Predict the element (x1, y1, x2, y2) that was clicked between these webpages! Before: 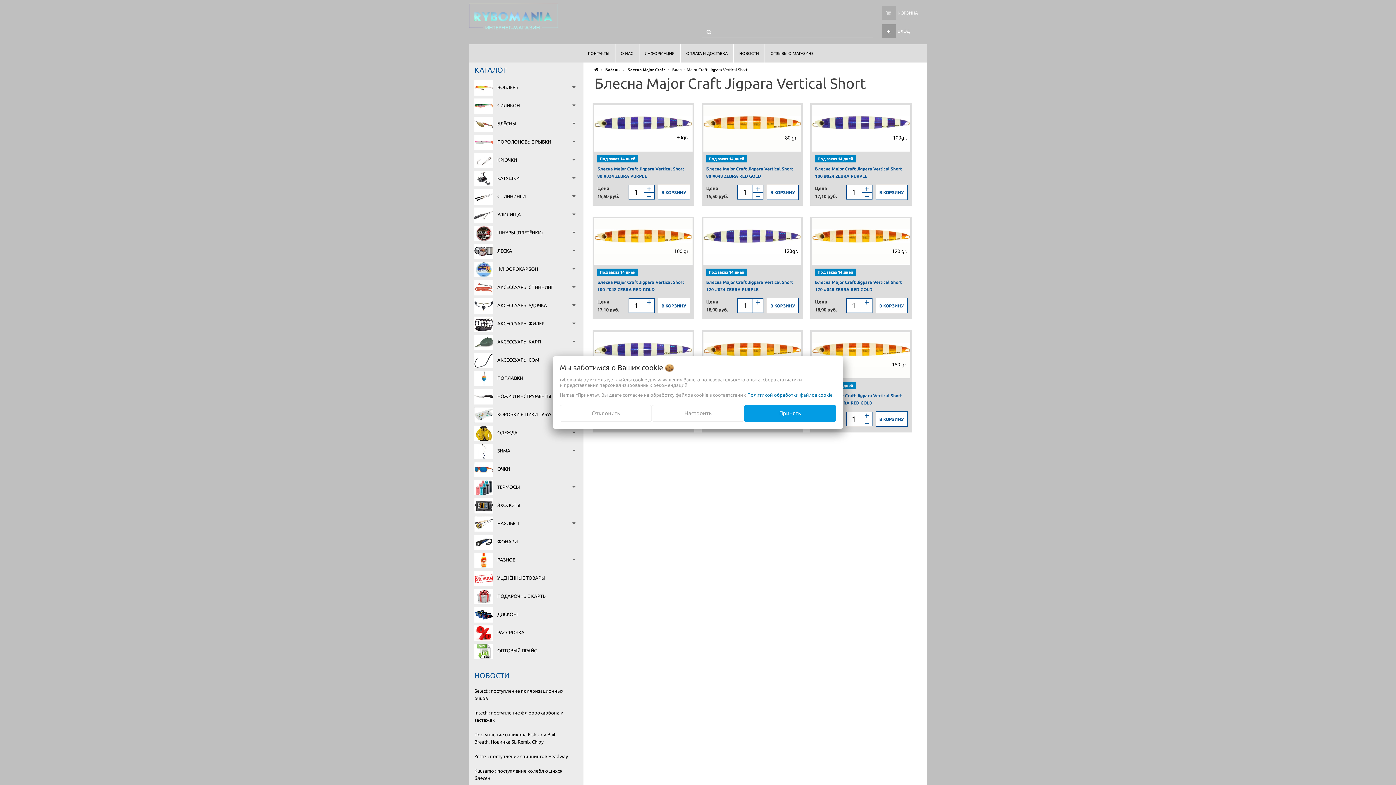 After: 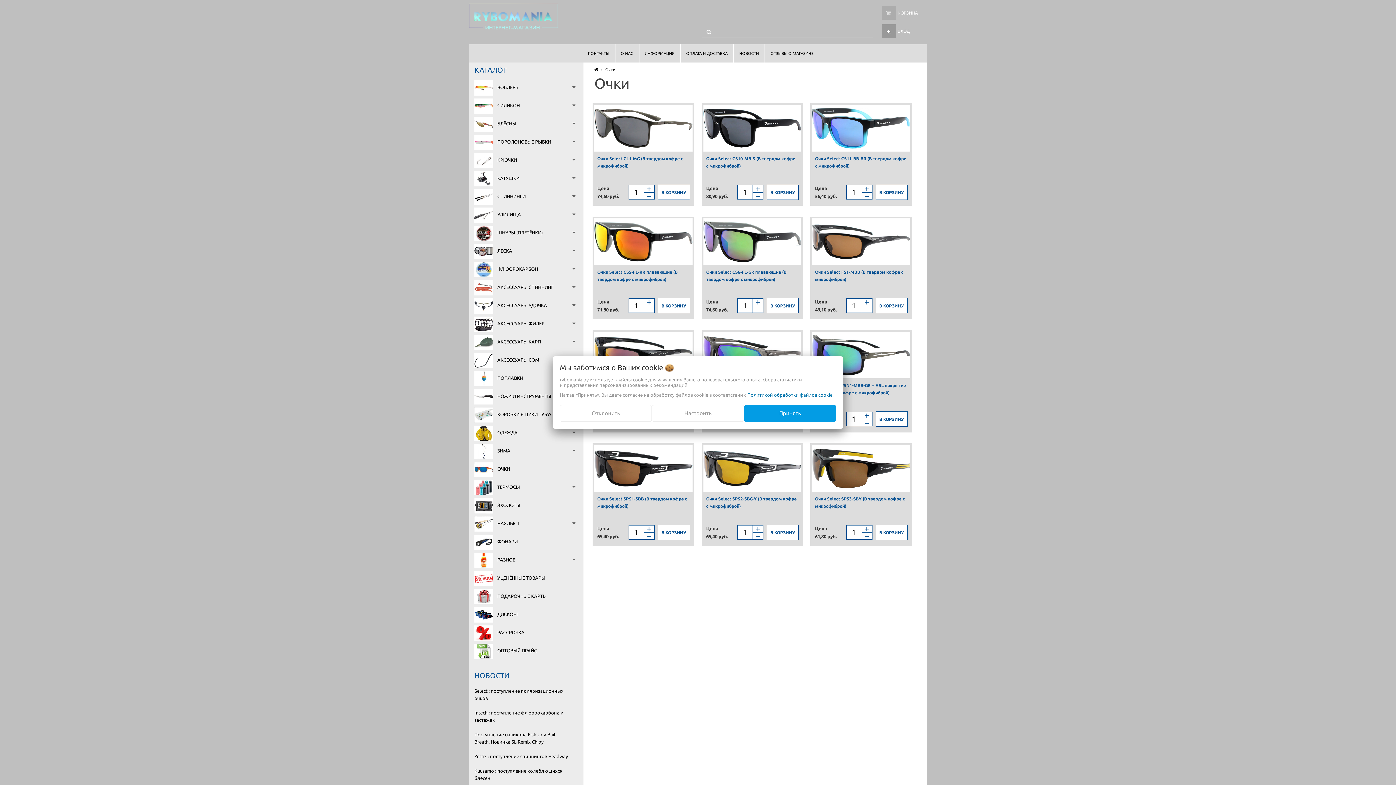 Action: label: ОЧКИ bbox: (472, 460, 577, 478)